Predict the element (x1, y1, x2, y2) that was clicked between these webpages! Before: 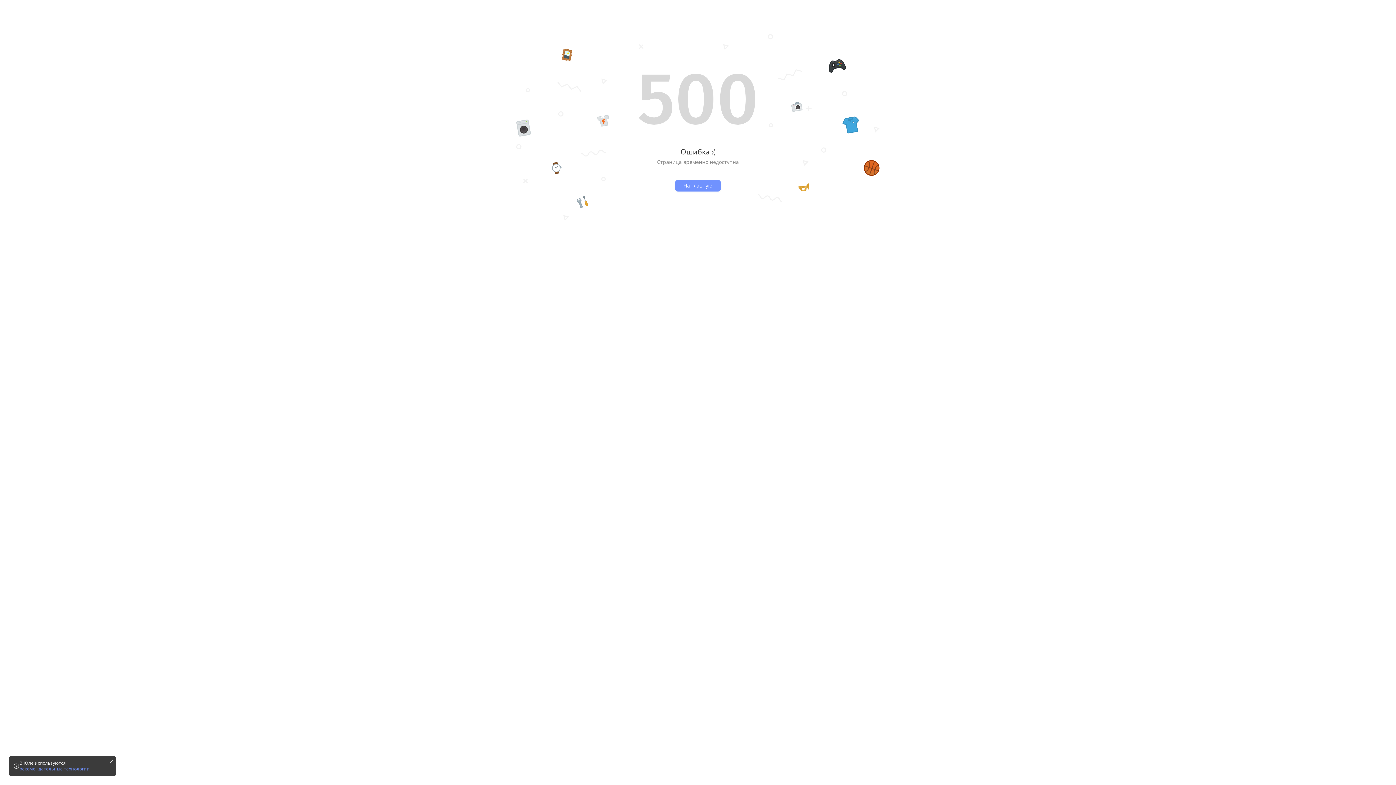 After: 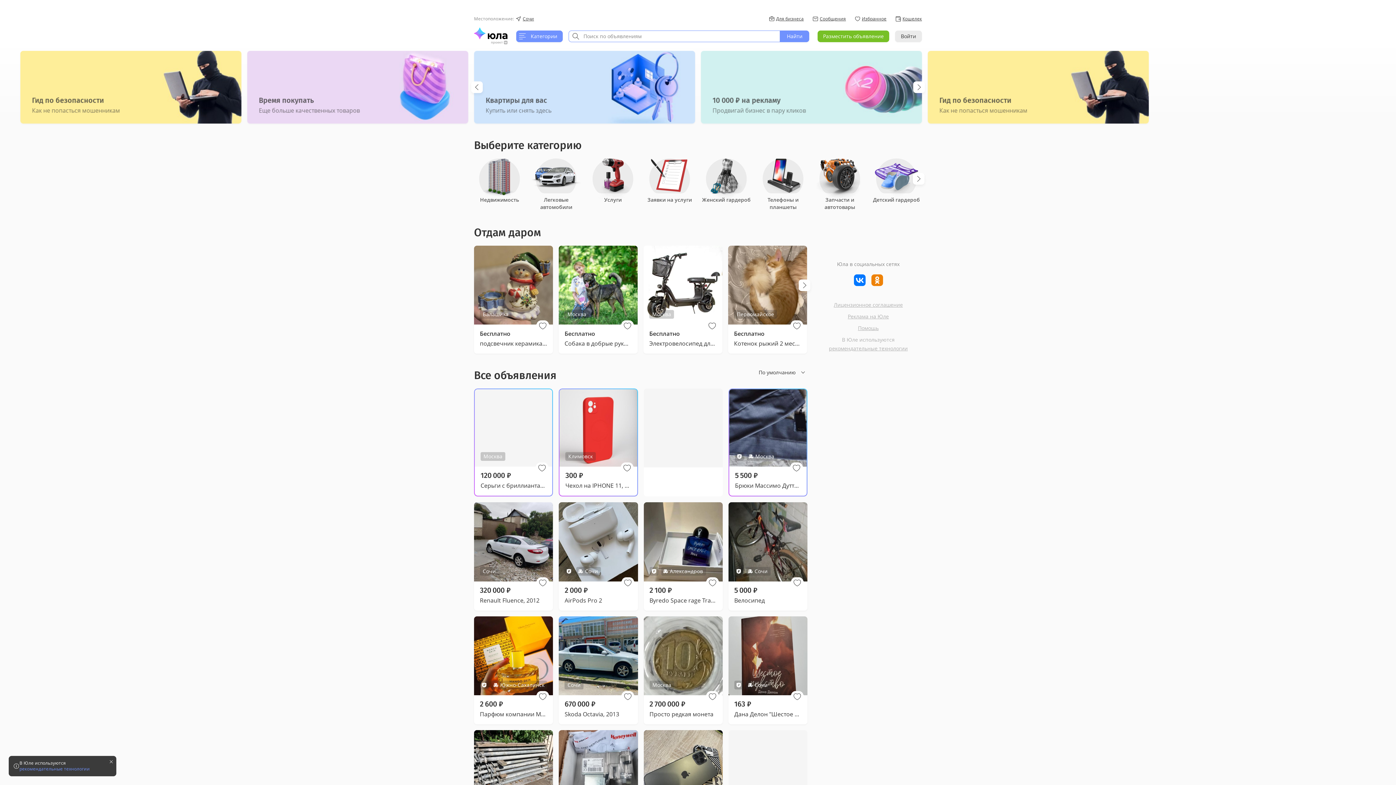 Action: bbox: (675, 180, 721, 191) label: На главную